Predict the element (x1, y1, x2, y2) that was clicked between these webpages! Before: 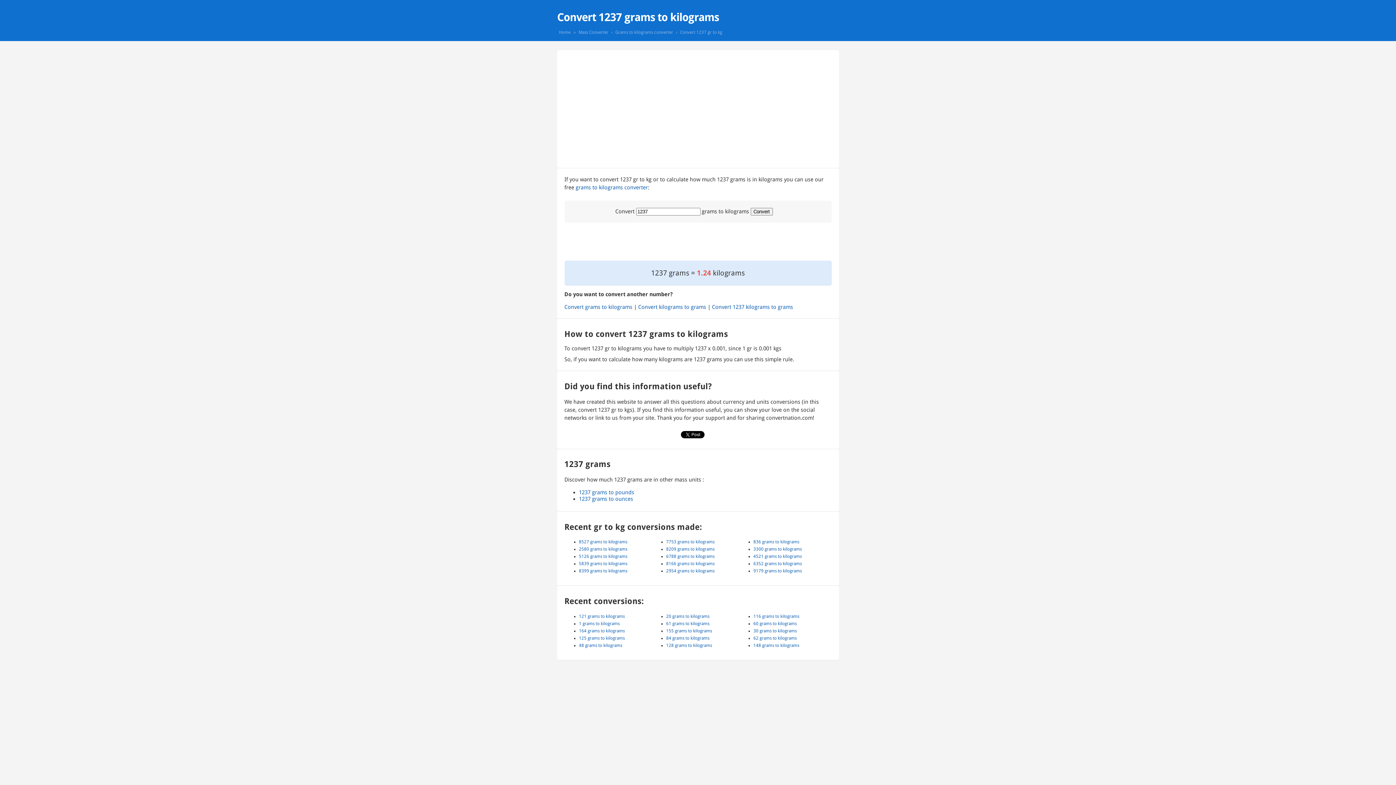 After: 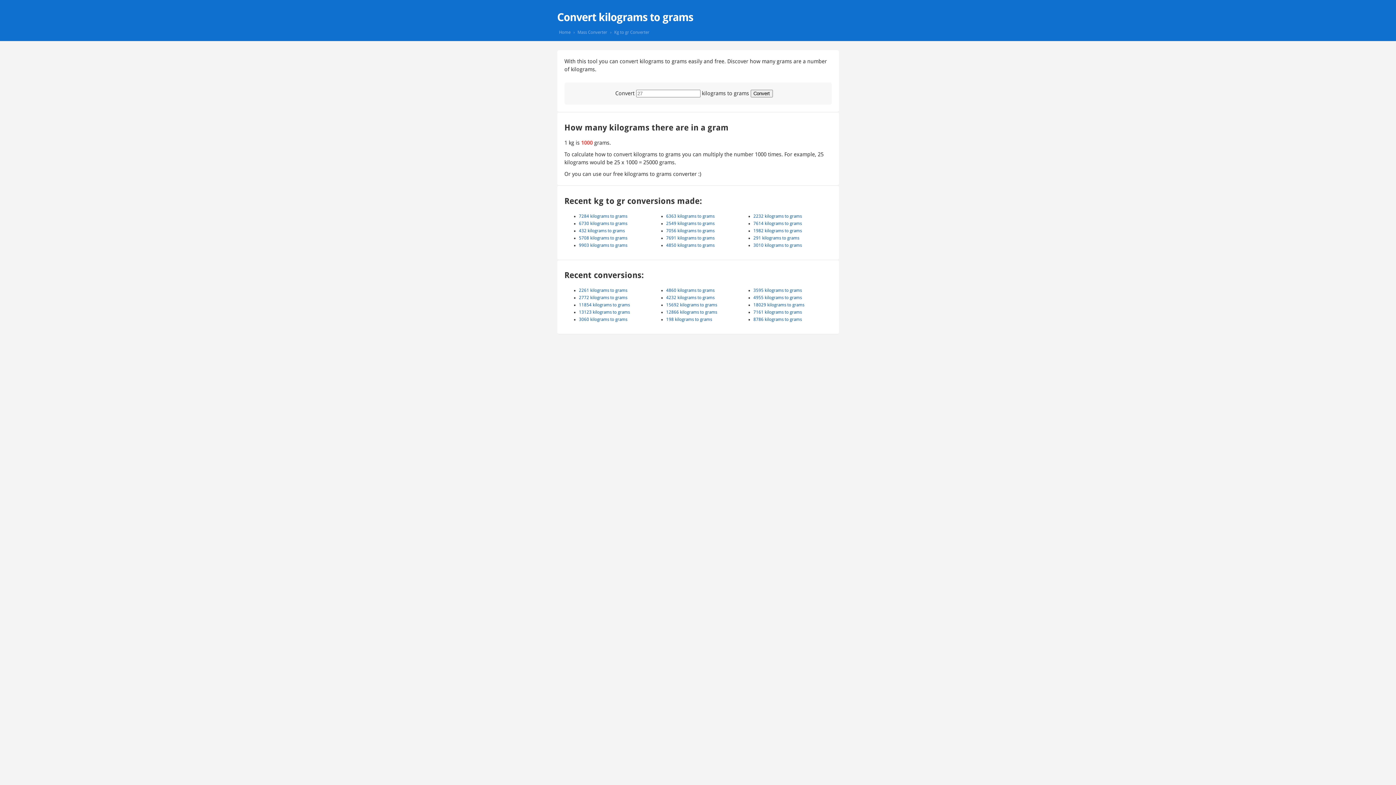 Action: label: Convert kilograms to grams bbox: (638, 304, 706, 310)